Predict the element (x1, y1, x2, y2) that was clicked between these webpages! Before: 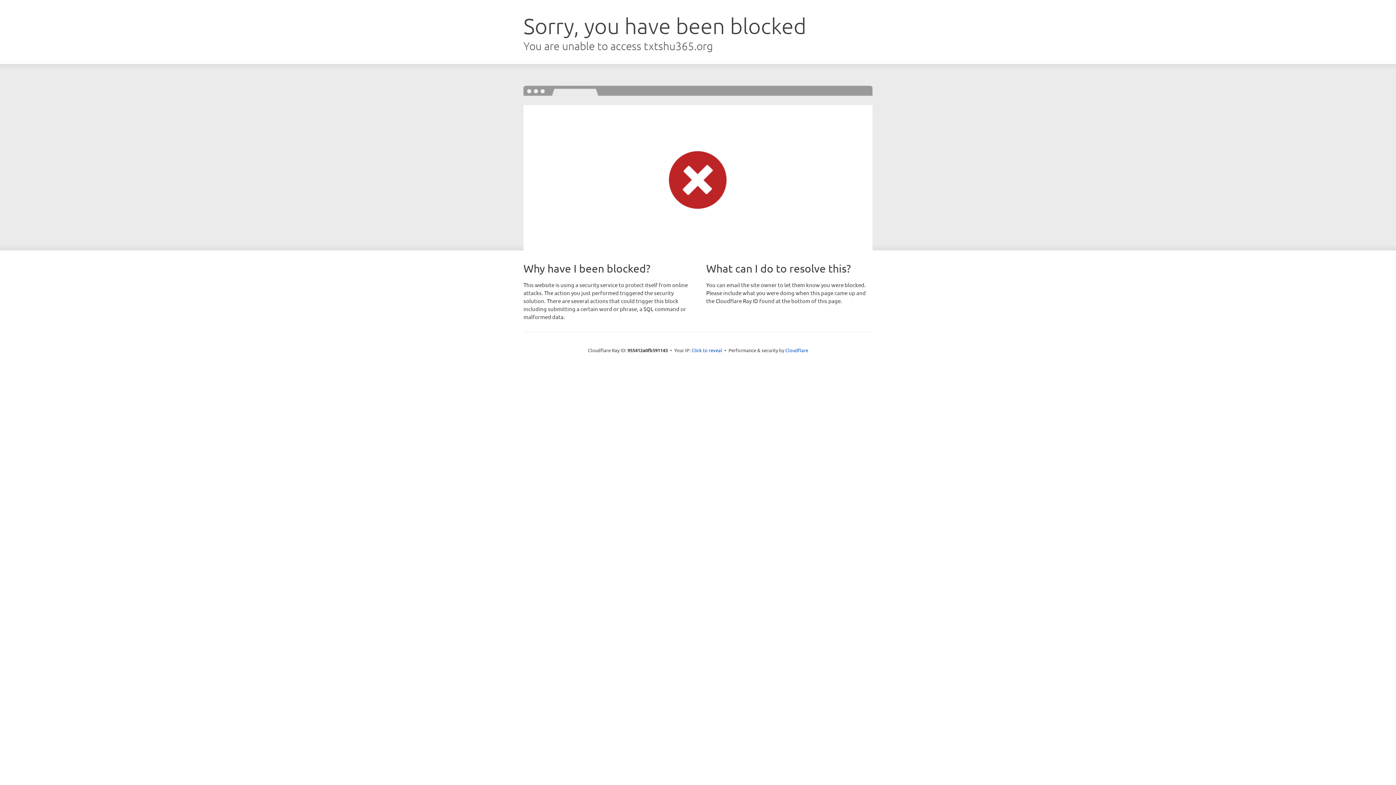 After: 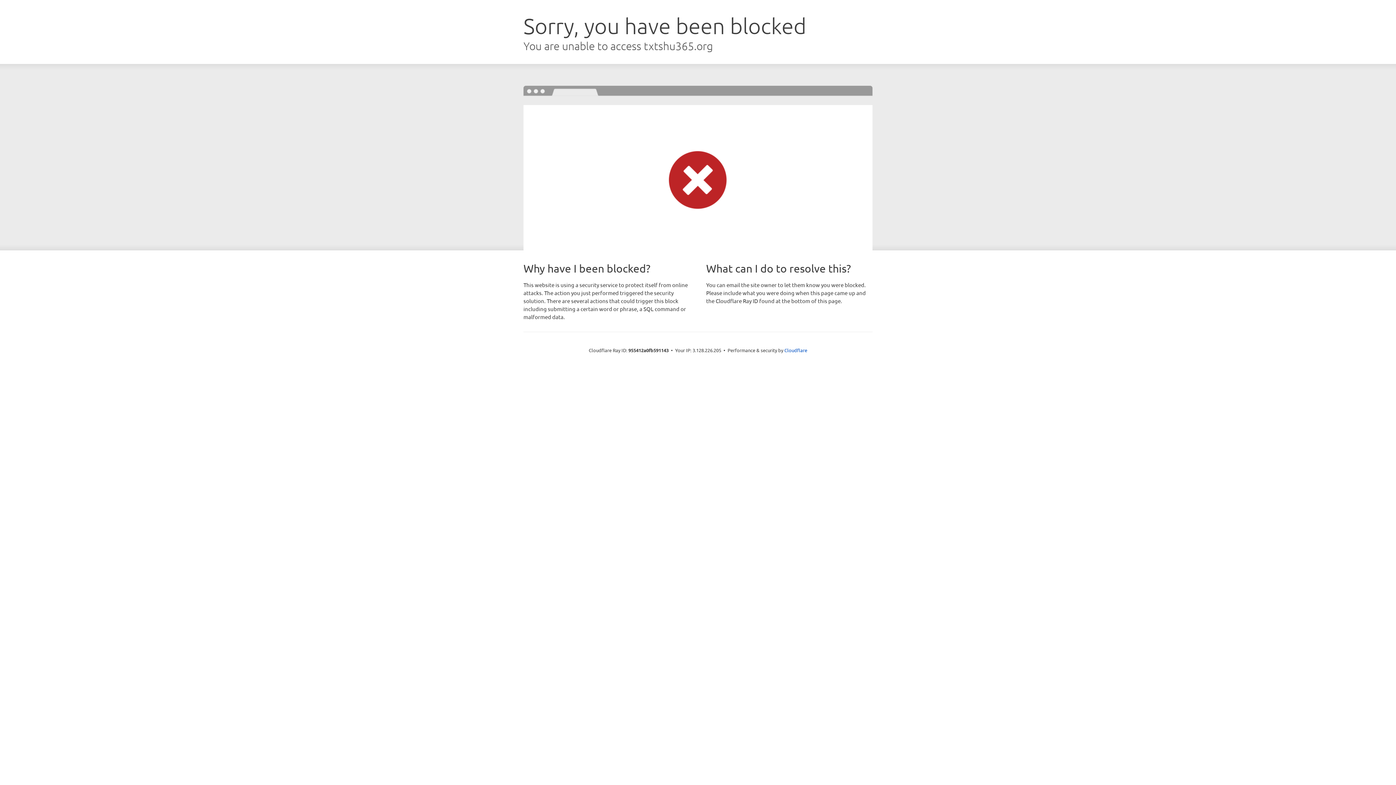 Action: label: Click to reveal bbox: (691, 346, 722, 353)